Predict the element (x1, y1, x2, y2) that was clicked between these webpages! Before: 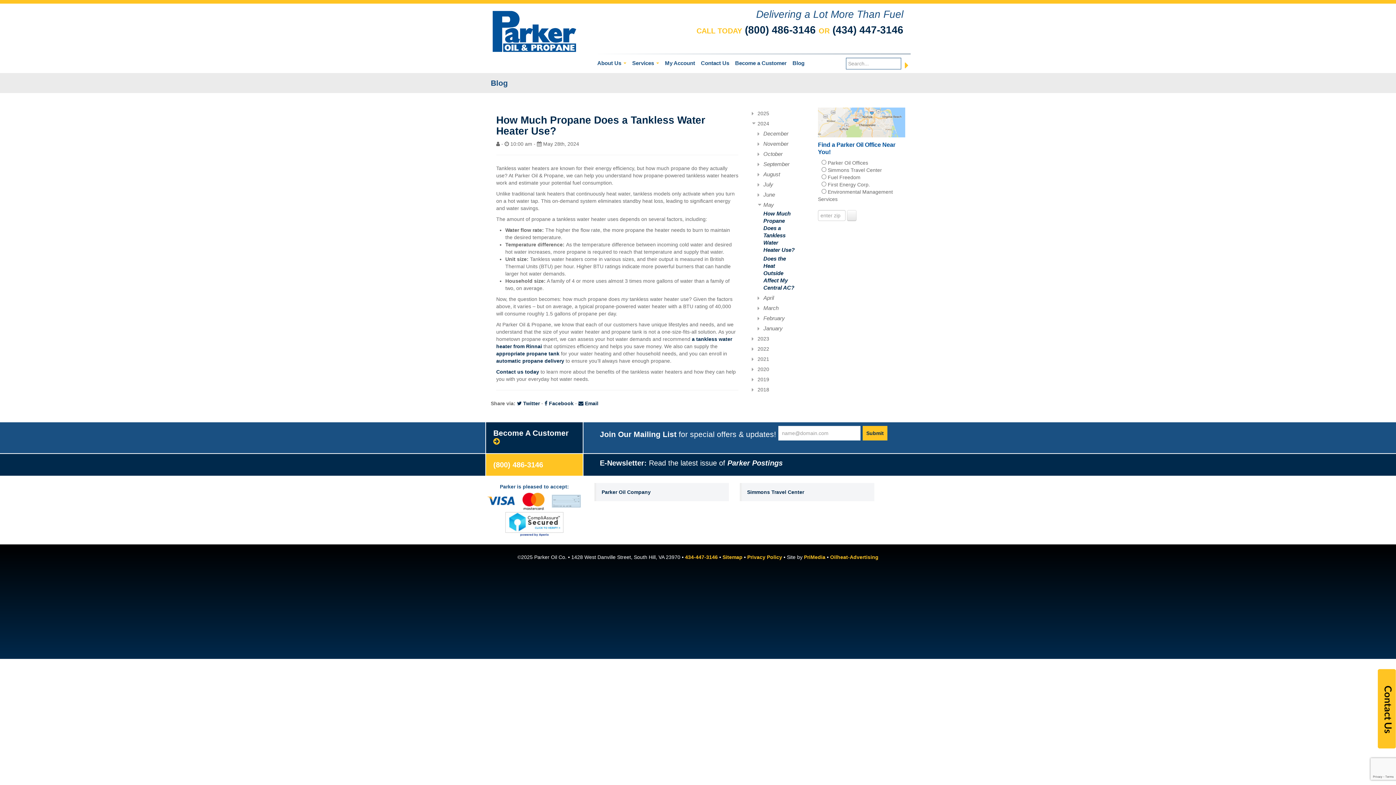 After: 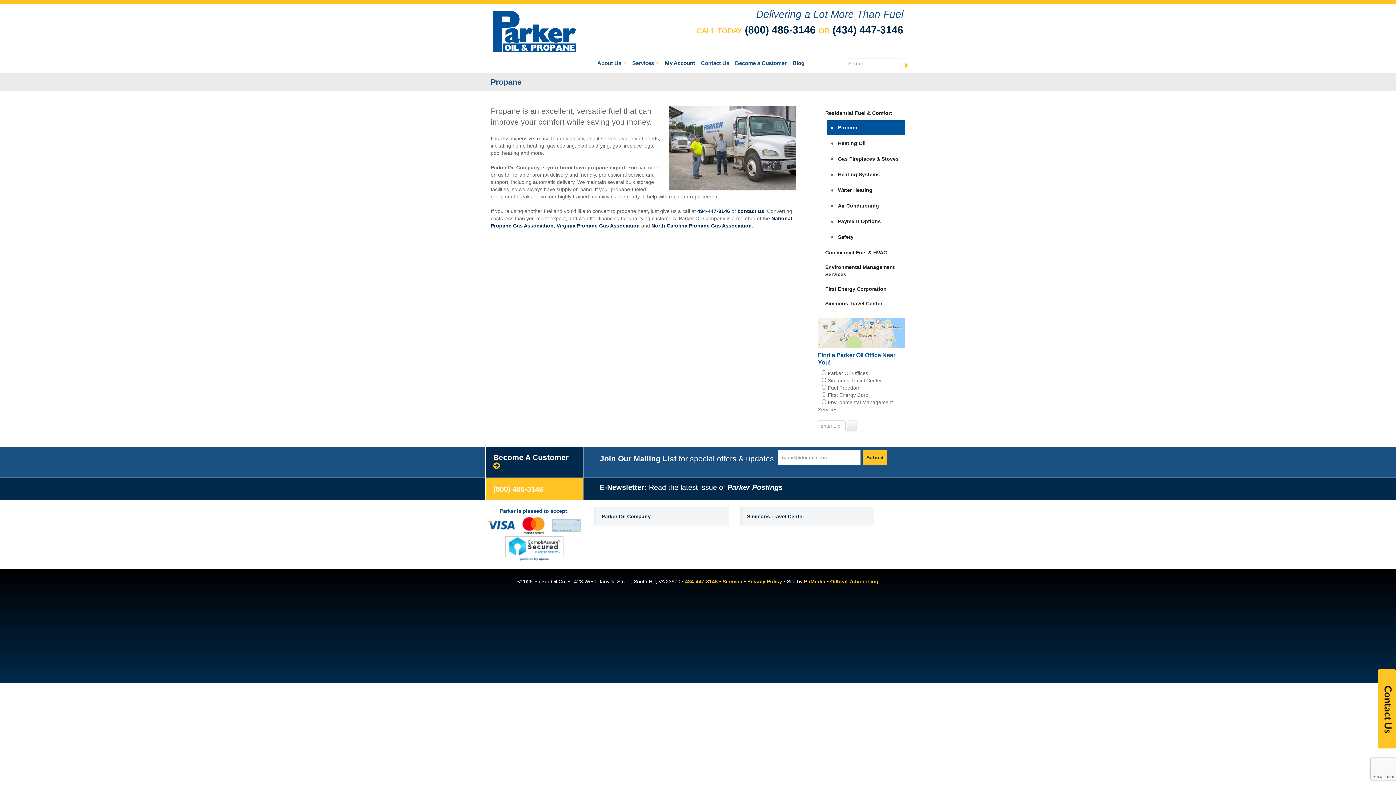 Action: label: appropriate propane tank bbox: (496, 350, 559, 356)